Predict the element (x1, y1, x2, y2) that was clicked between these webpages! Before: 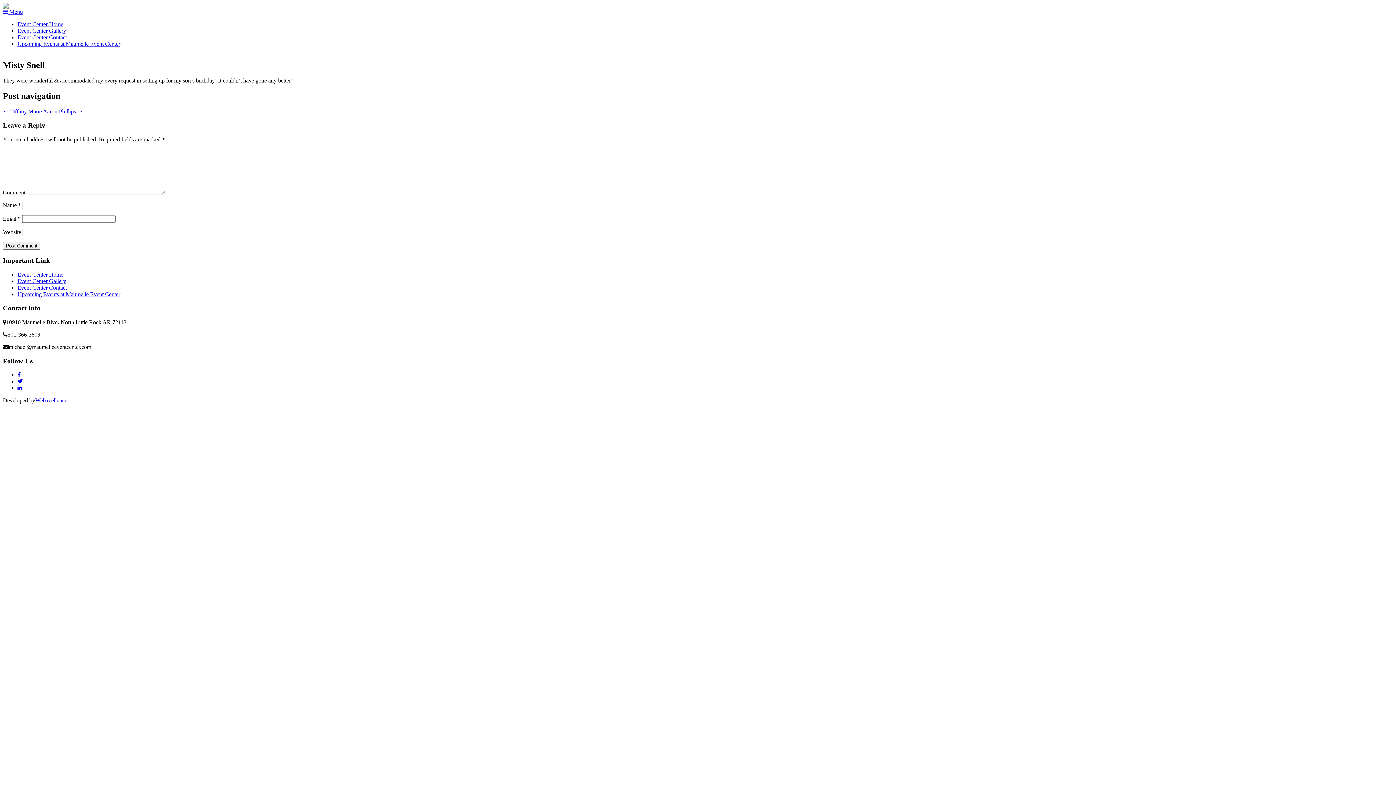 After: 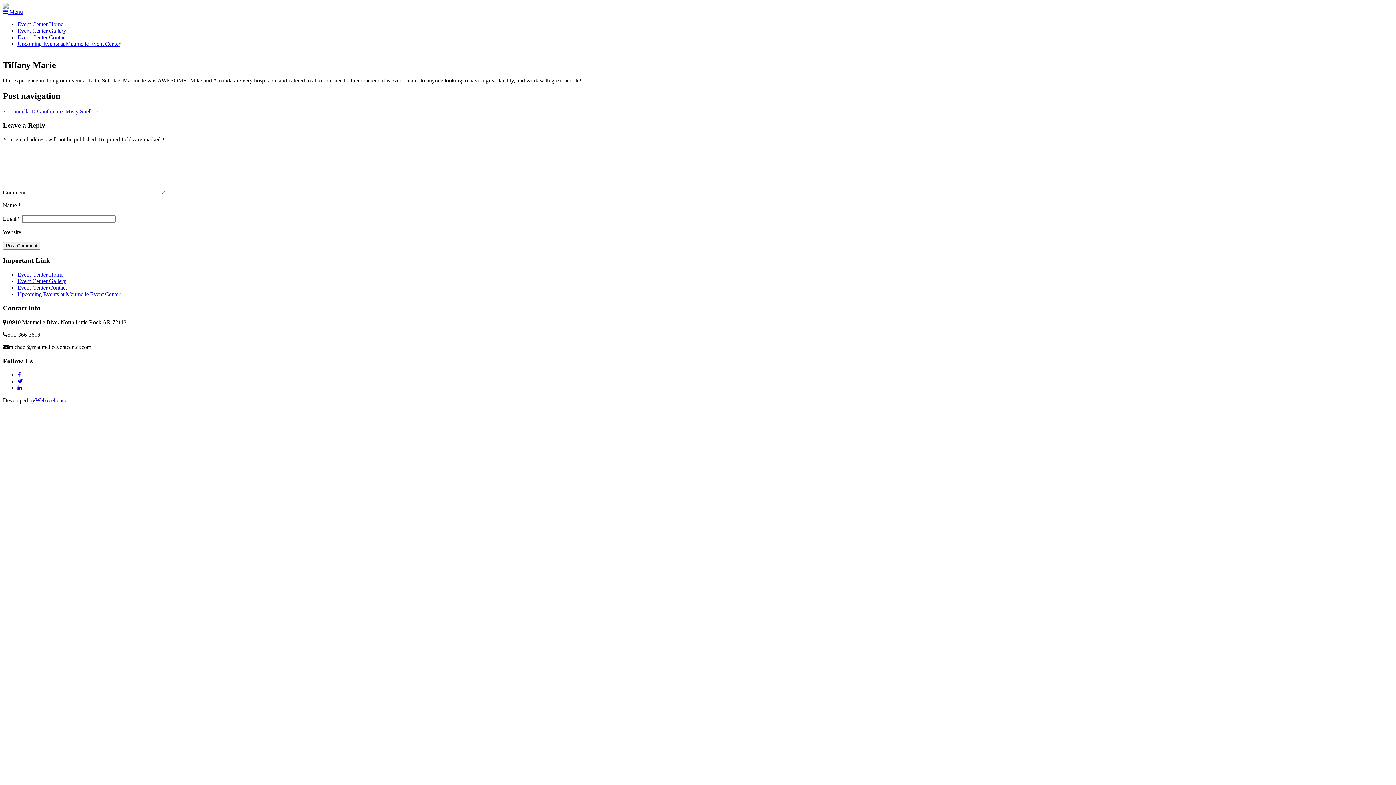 Action: bbox: (2, 108, 41, 114) label: ← Tiffany Marie